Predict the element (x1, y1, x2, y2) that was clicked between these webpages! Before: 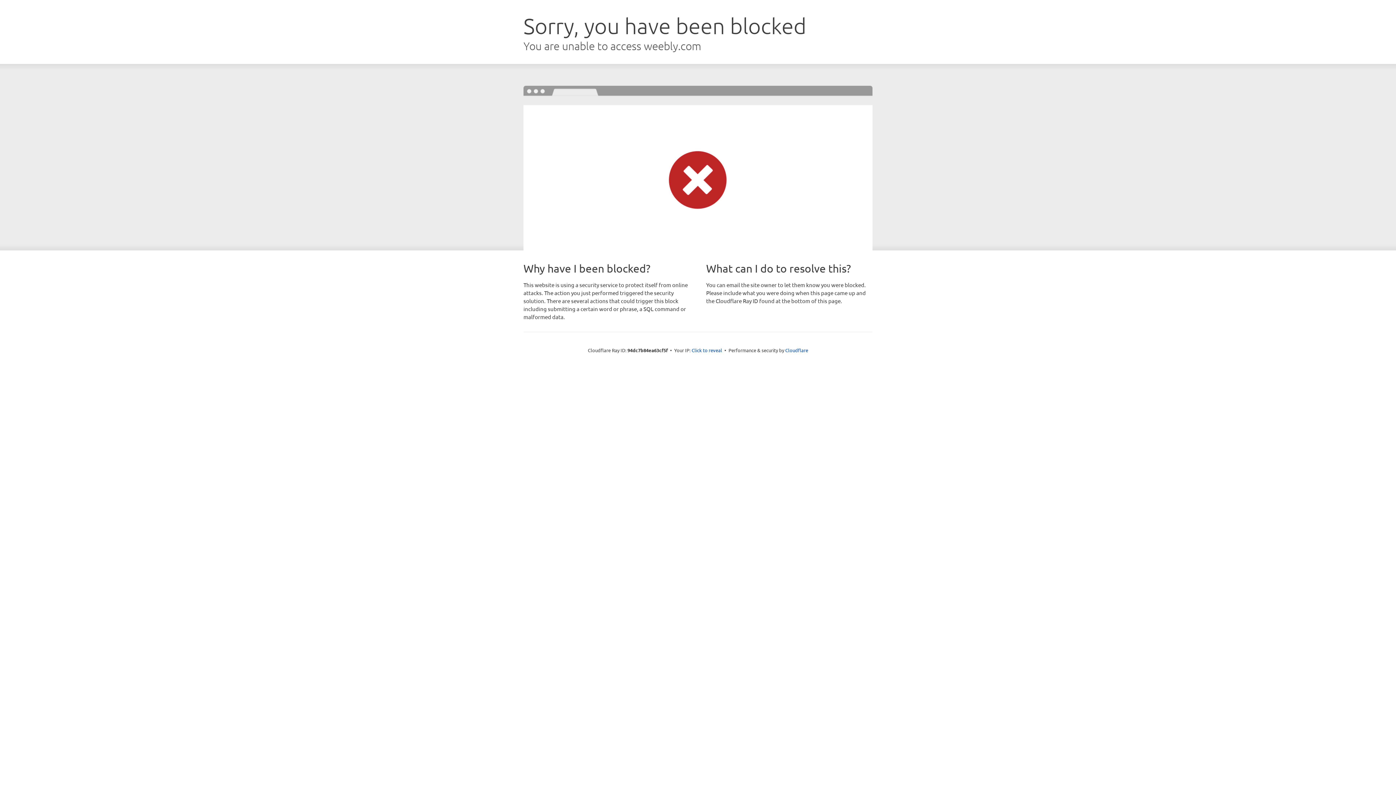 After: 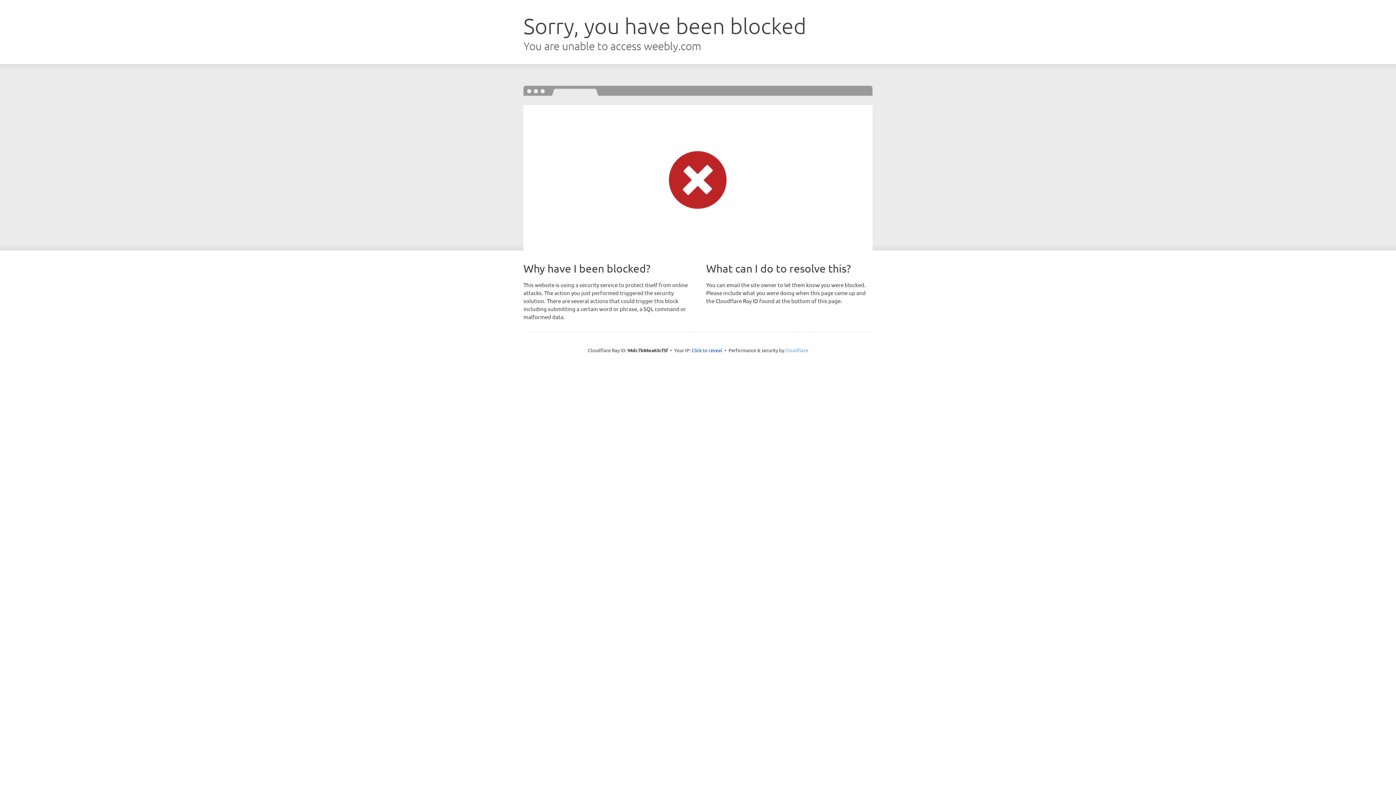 Action: label: Cloudflare bbox: (785, 347, 808, 353)